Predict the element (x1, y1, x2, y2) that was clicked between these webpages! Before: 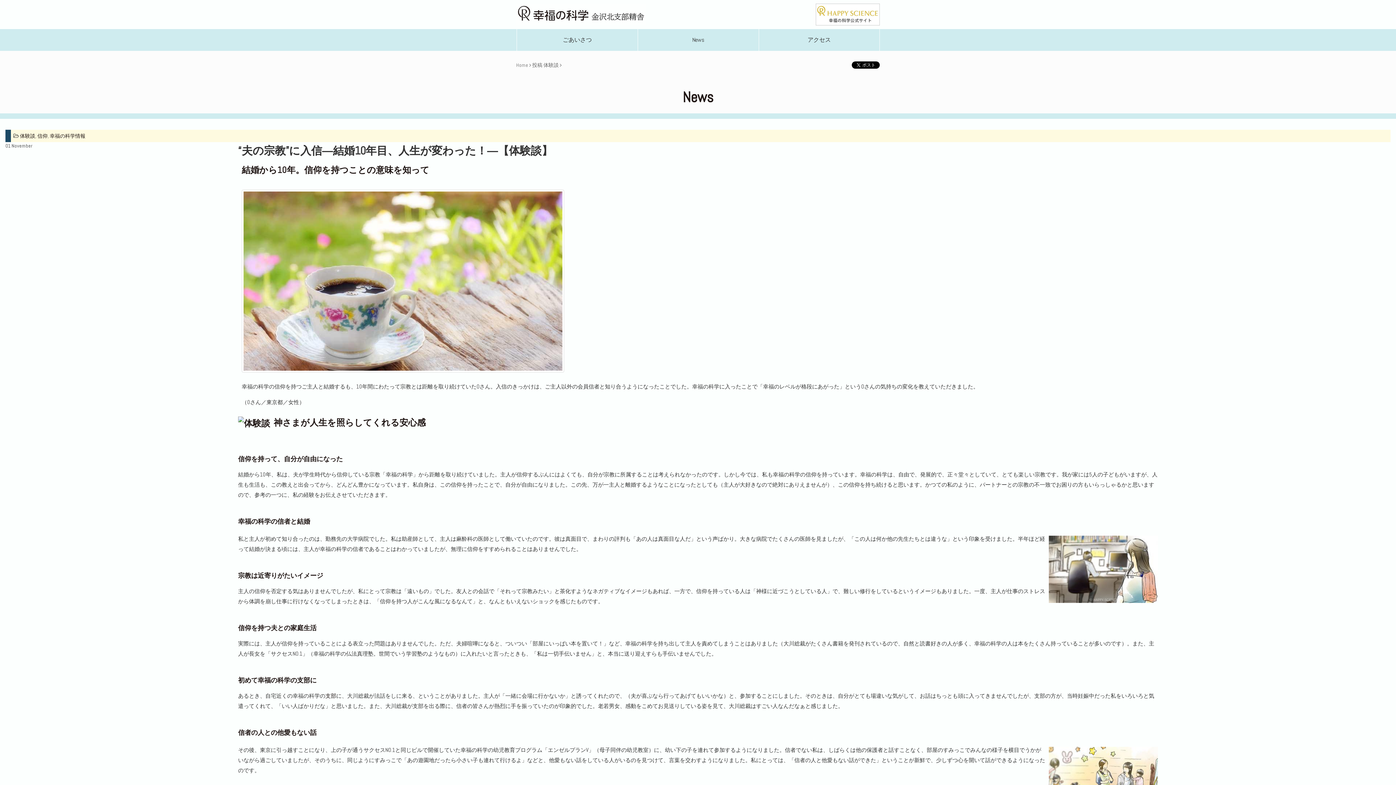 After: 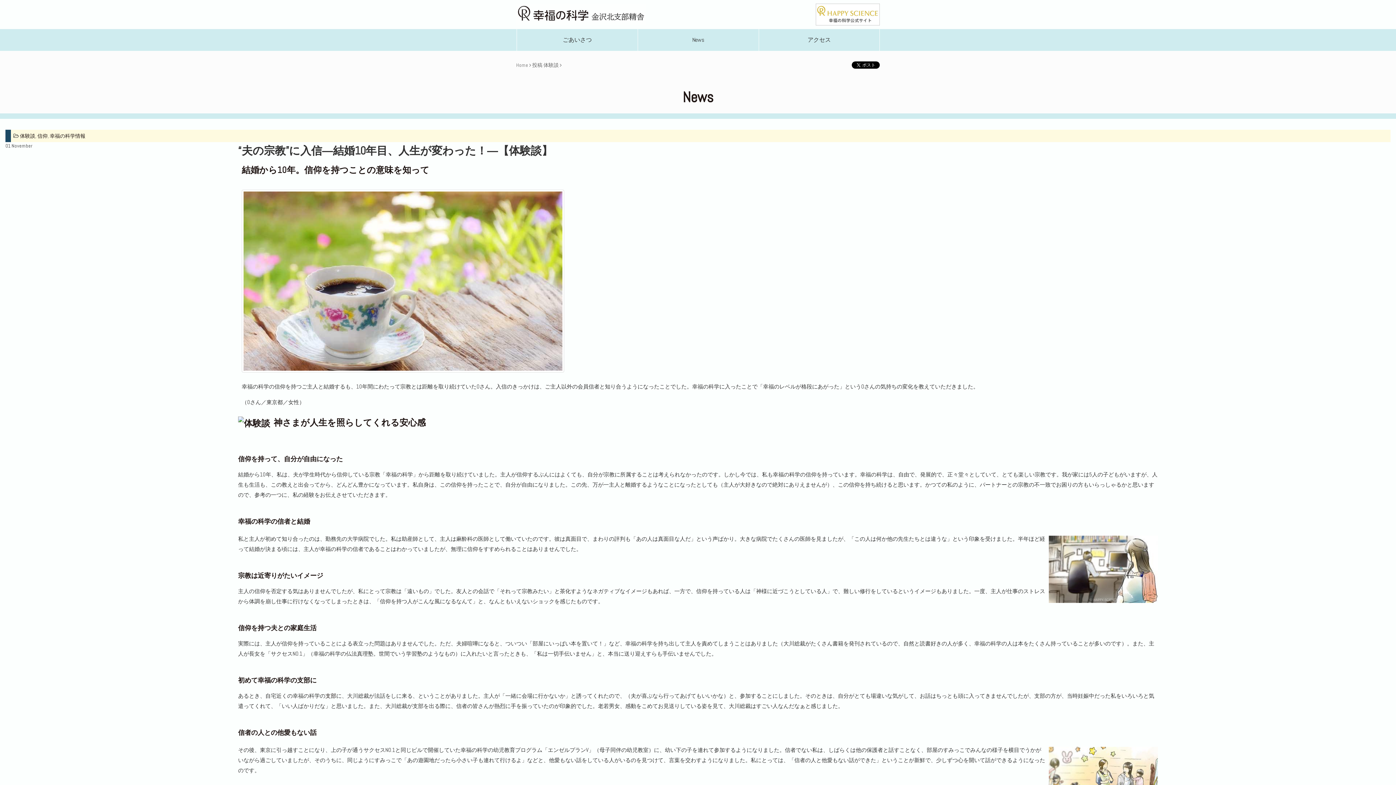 Action: label: “夫の宗教”に入信―結婚10年目、人生が変わった！―【体験談】 bbox: (238, 144, 552, 157)